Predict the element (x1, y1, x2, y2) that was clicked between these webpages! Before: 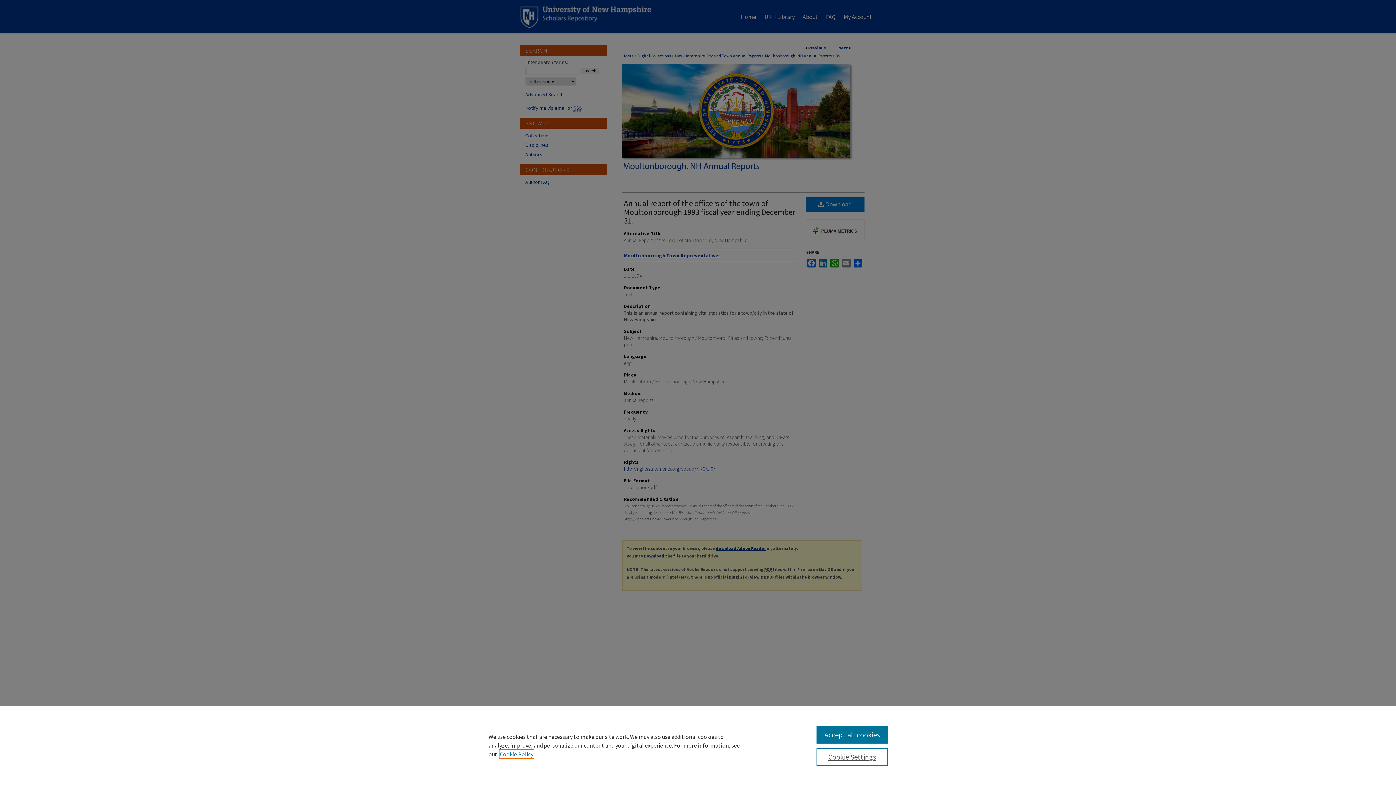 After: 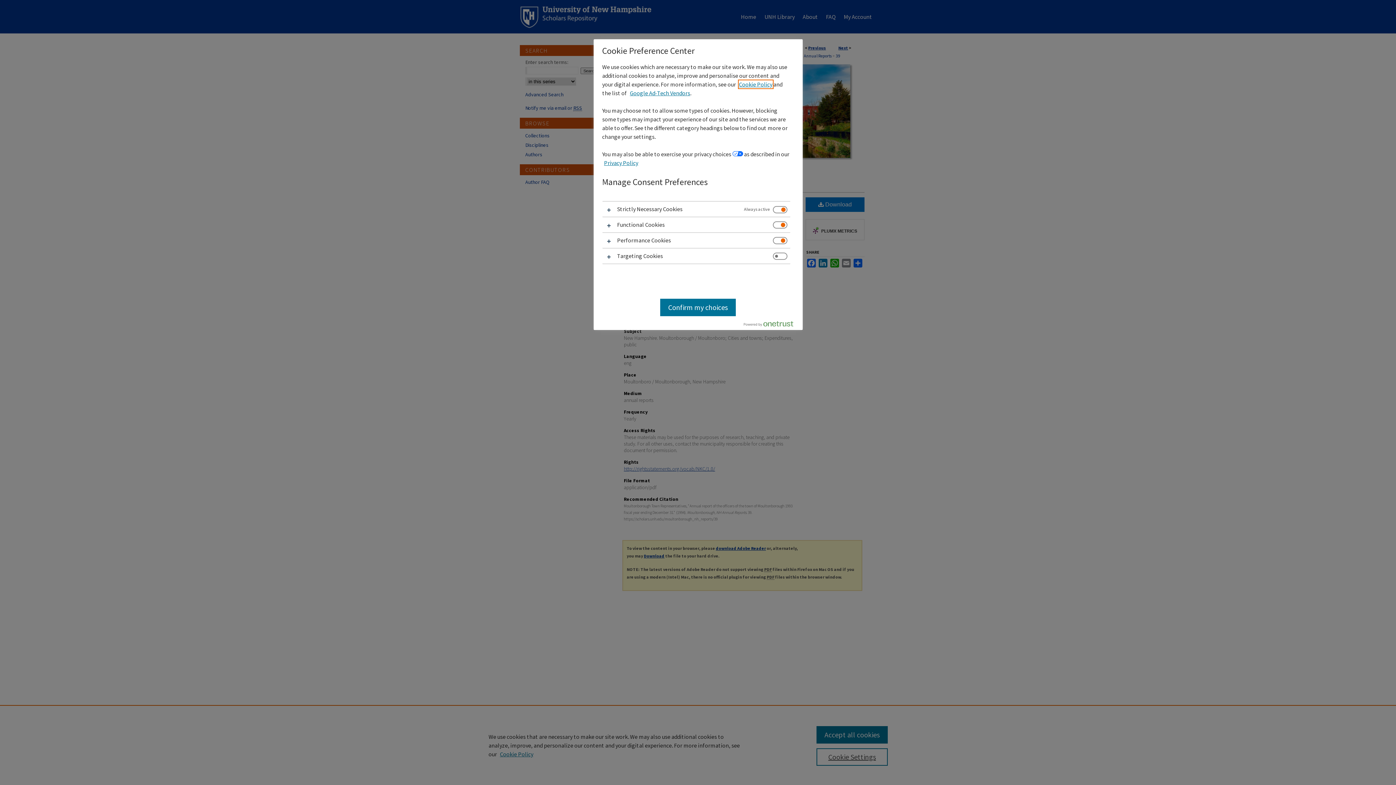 Action: label: Cookie Settings bbox: (816, 748, 887, 766)